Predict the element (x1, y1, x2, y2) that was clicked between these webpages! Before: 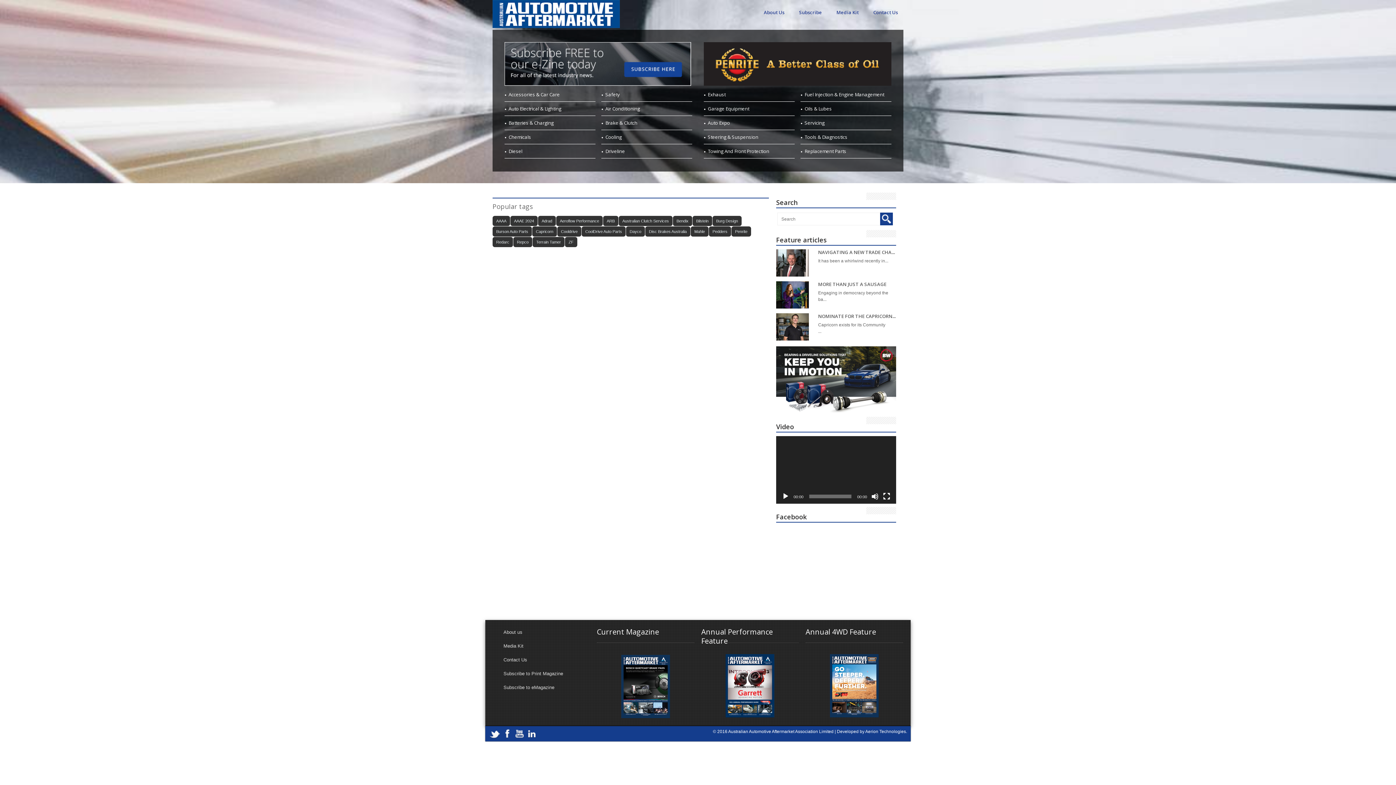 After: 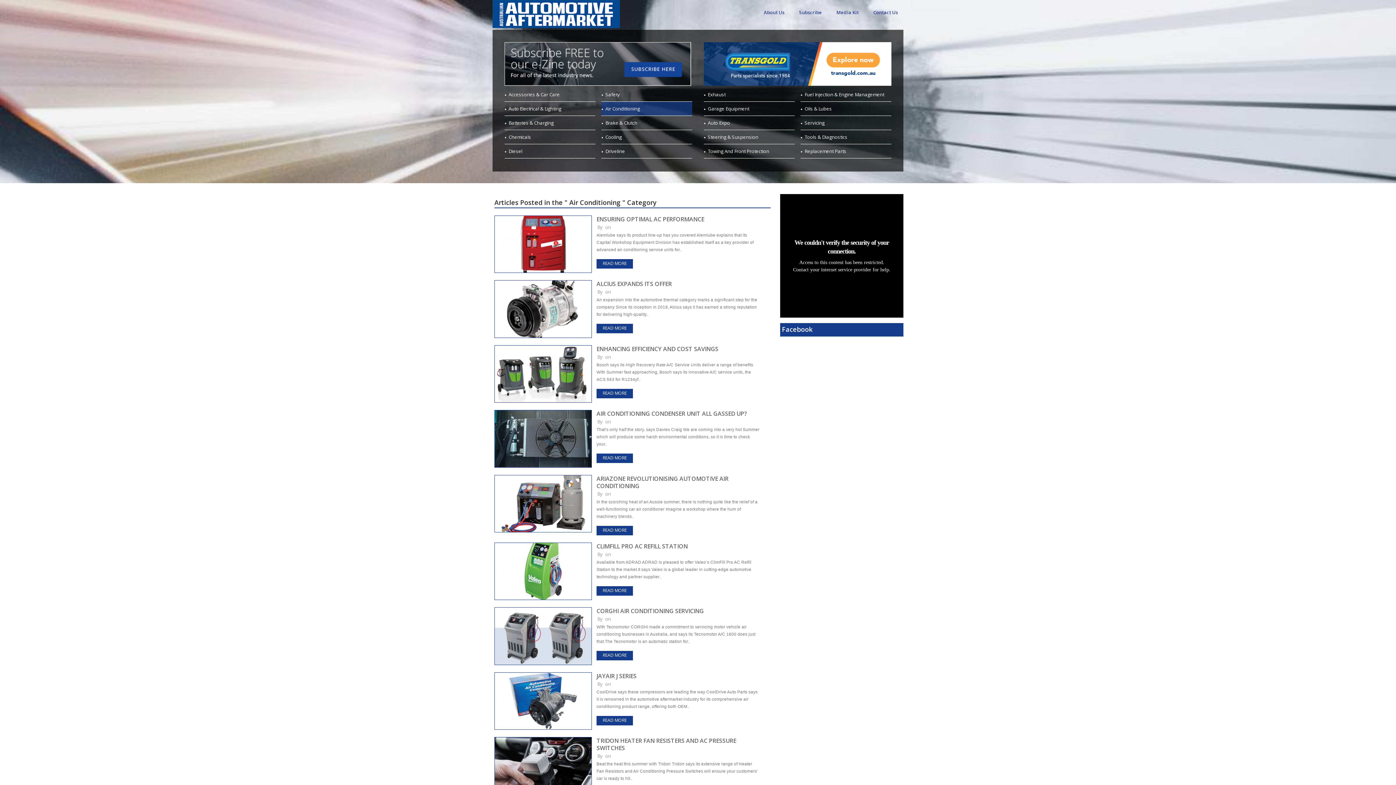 Action: label: Air Conditioning bbox: (601, 101, 692, 115)